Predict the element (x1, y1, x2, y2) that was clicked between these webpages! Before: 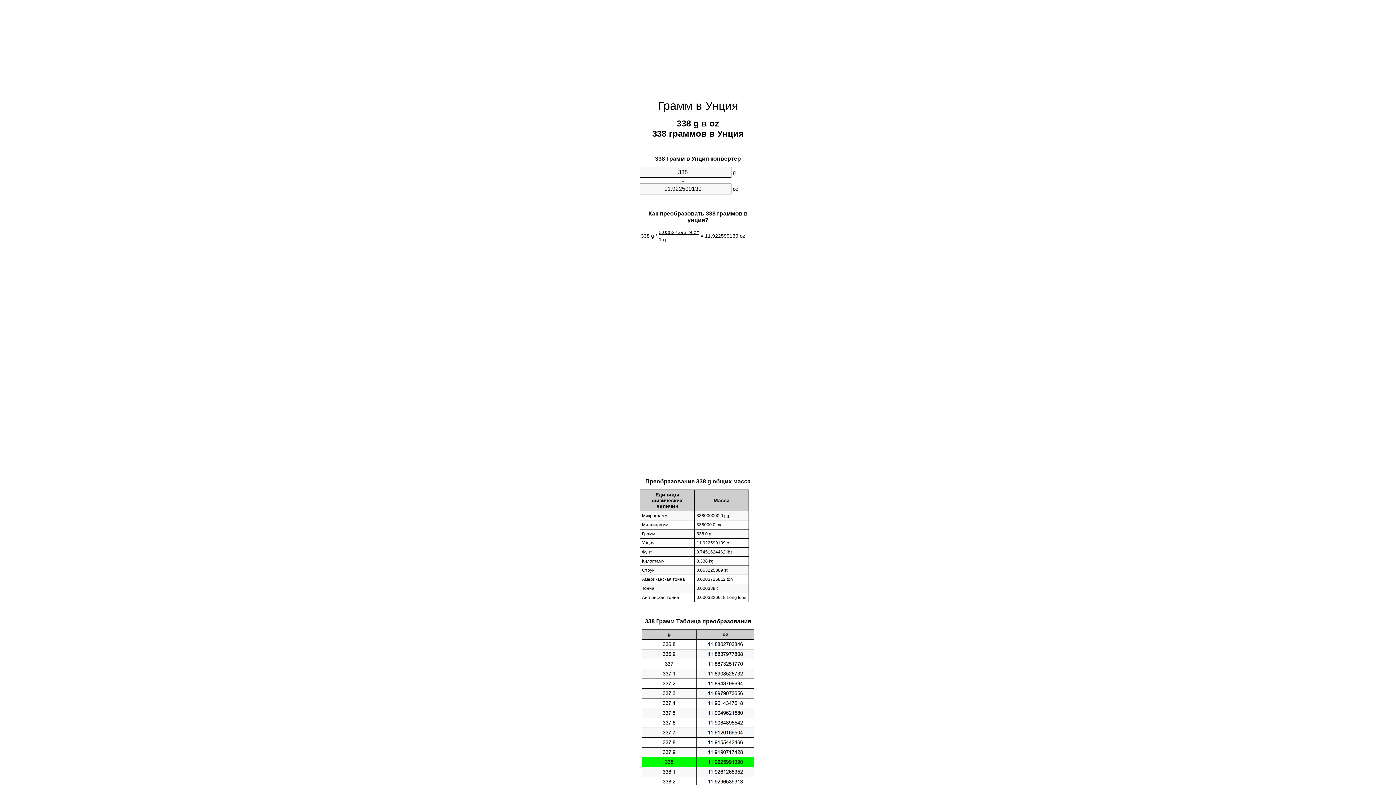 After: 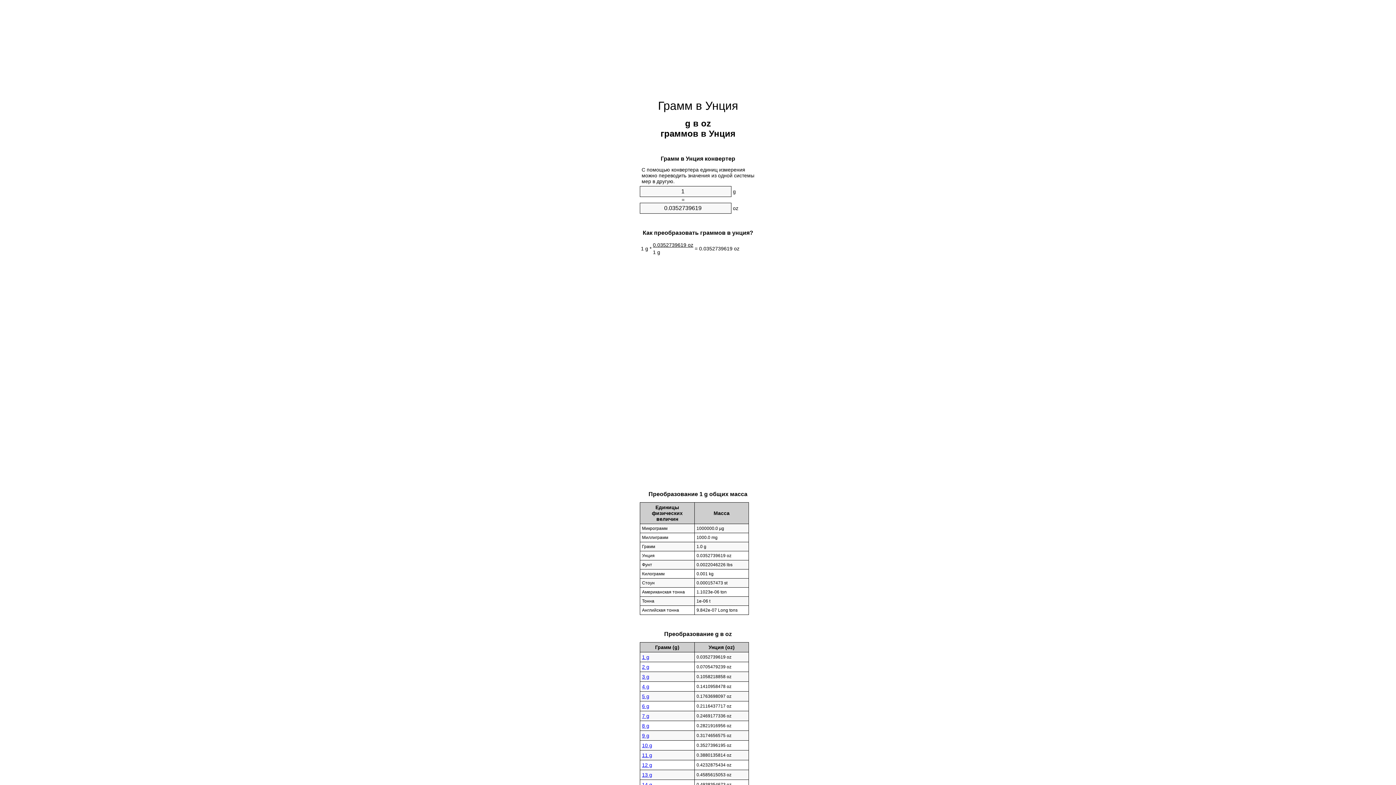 Action: label: Грамм в Унция bbox: (658, 99, 738, 112)